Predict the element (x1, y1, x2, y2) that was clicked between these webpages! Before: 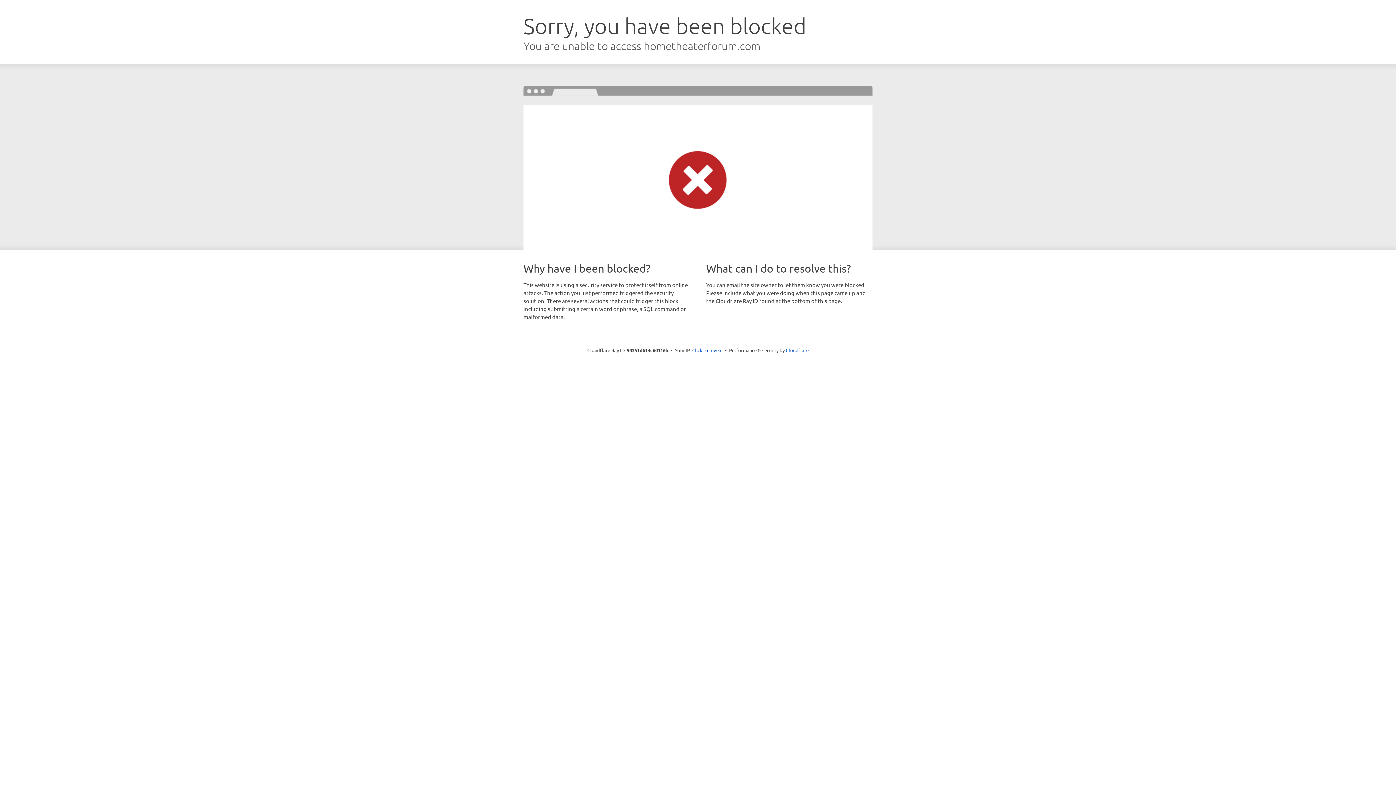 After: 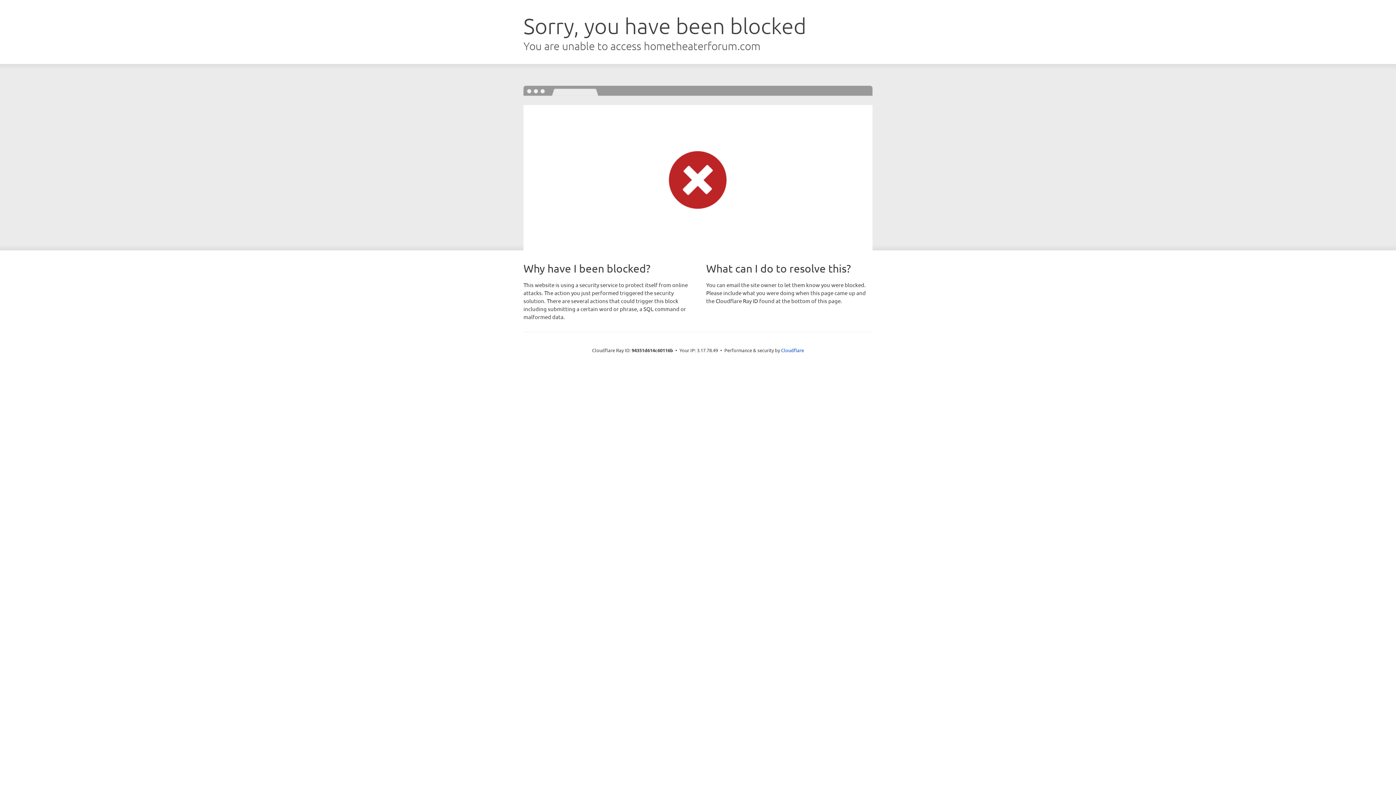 Action: bbox: (692, 346, 722, 353) label: Click to reveal